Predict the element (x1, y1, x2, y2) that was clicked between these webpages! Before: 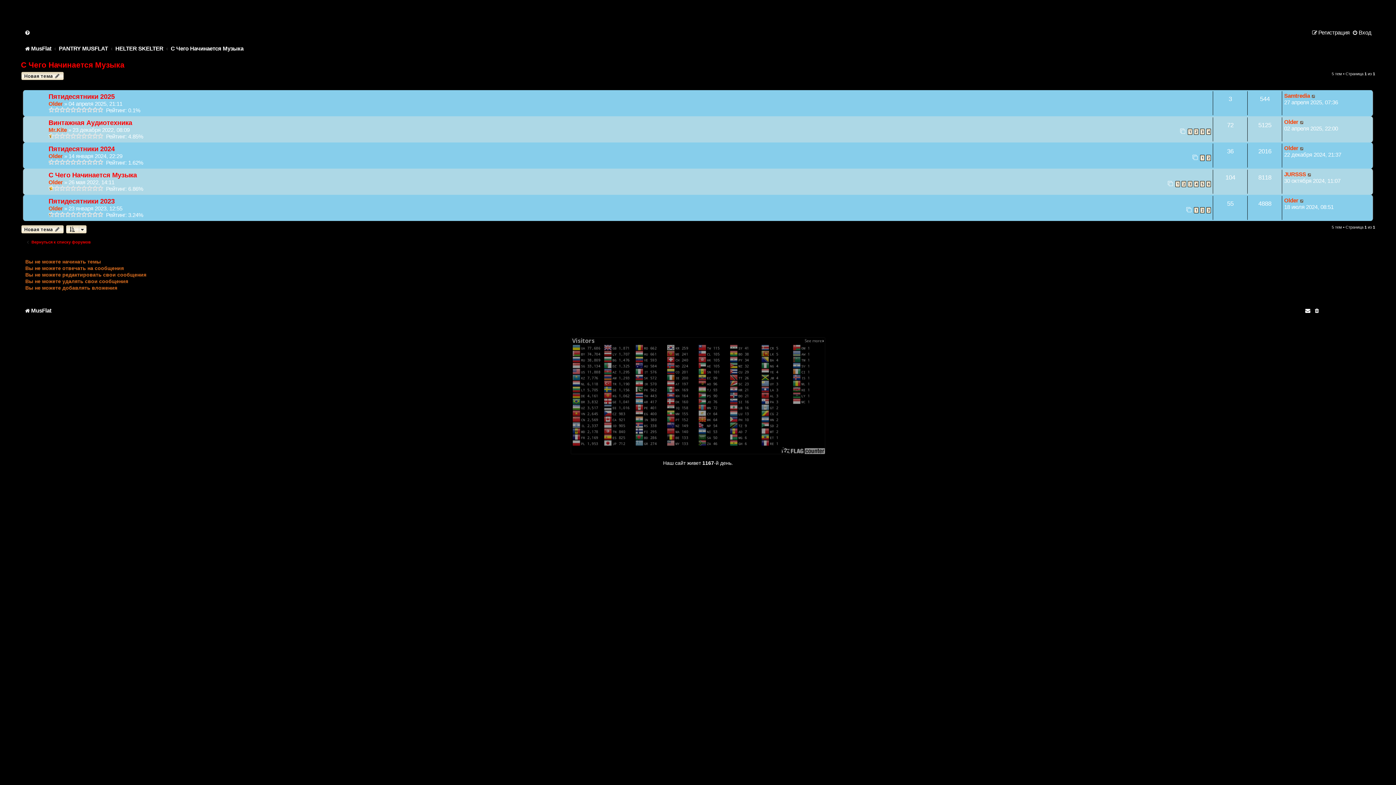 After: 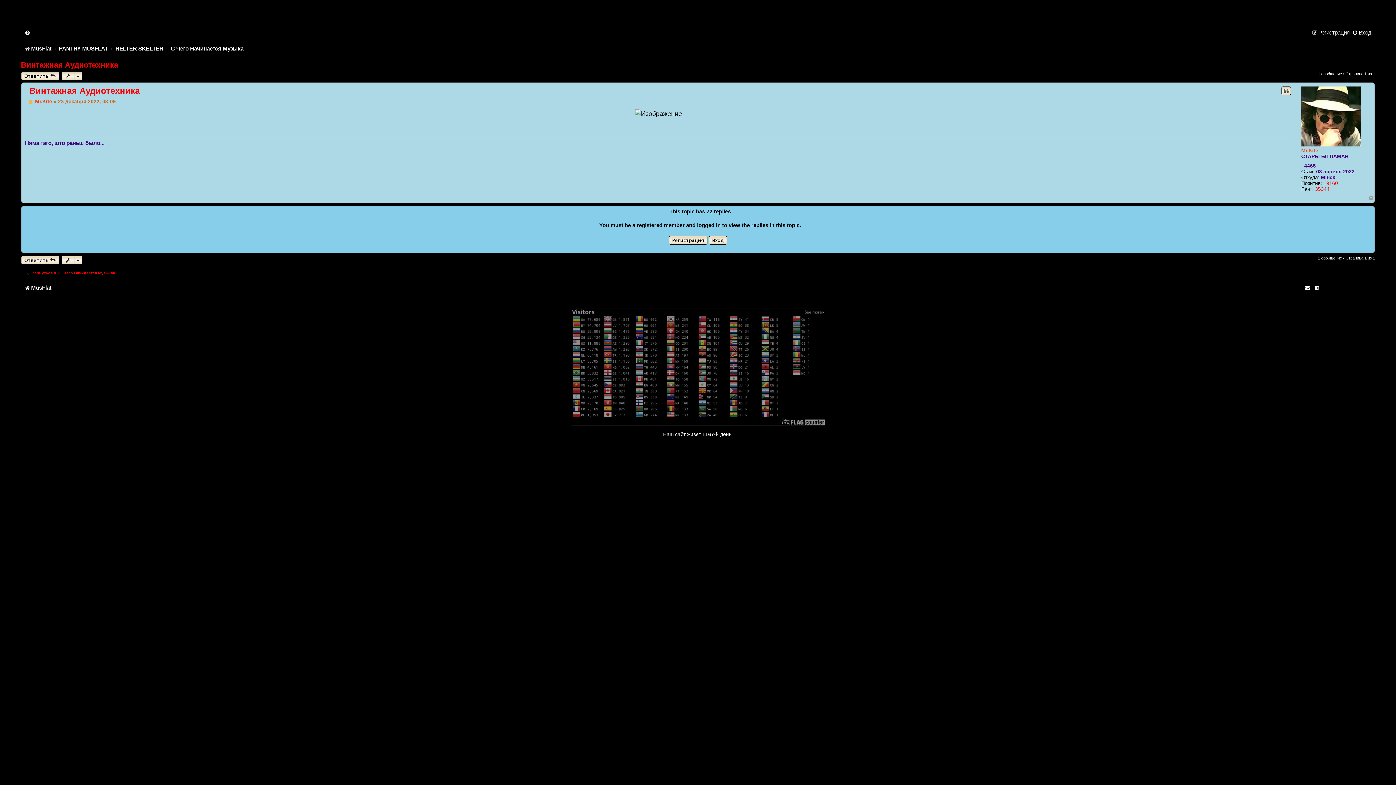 Action: bbox: (1300, 118, 1304, 125)